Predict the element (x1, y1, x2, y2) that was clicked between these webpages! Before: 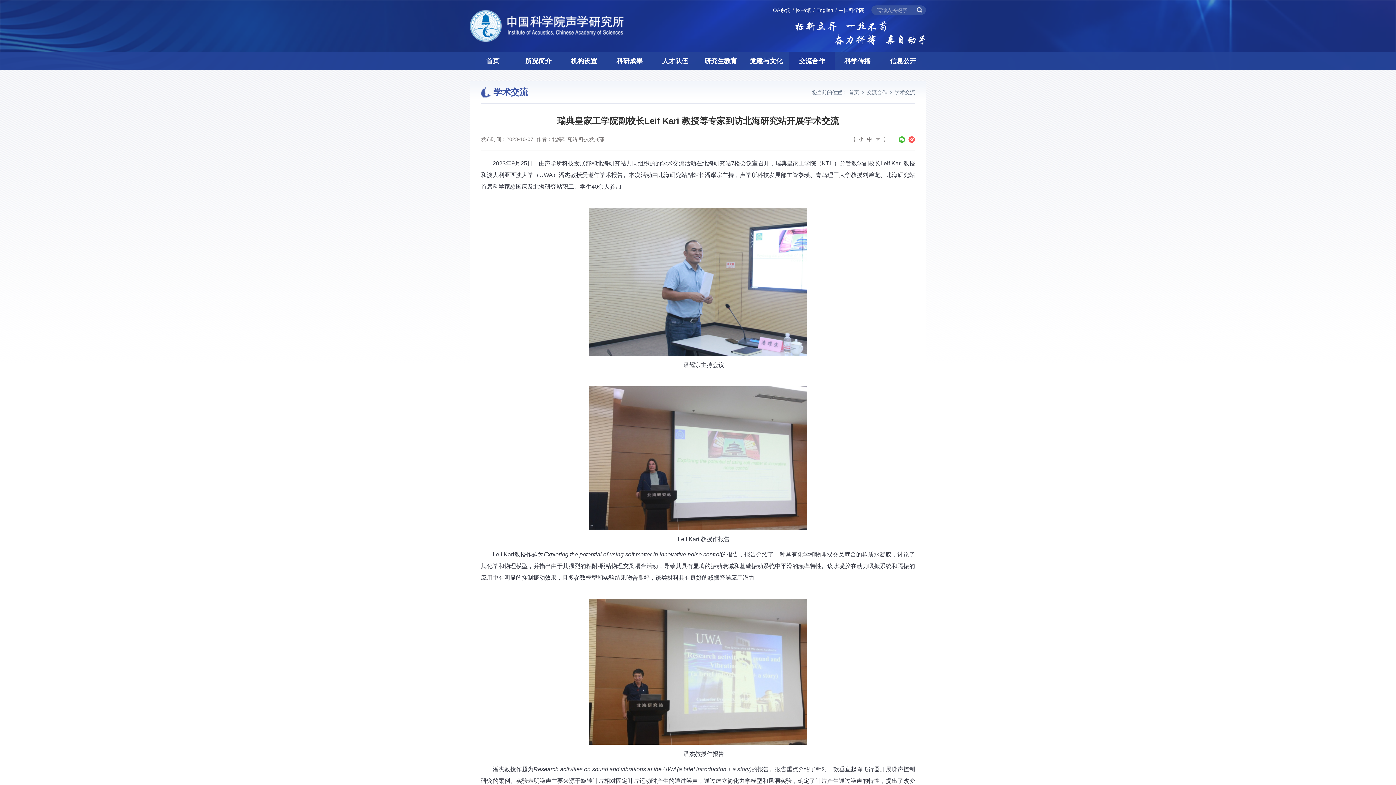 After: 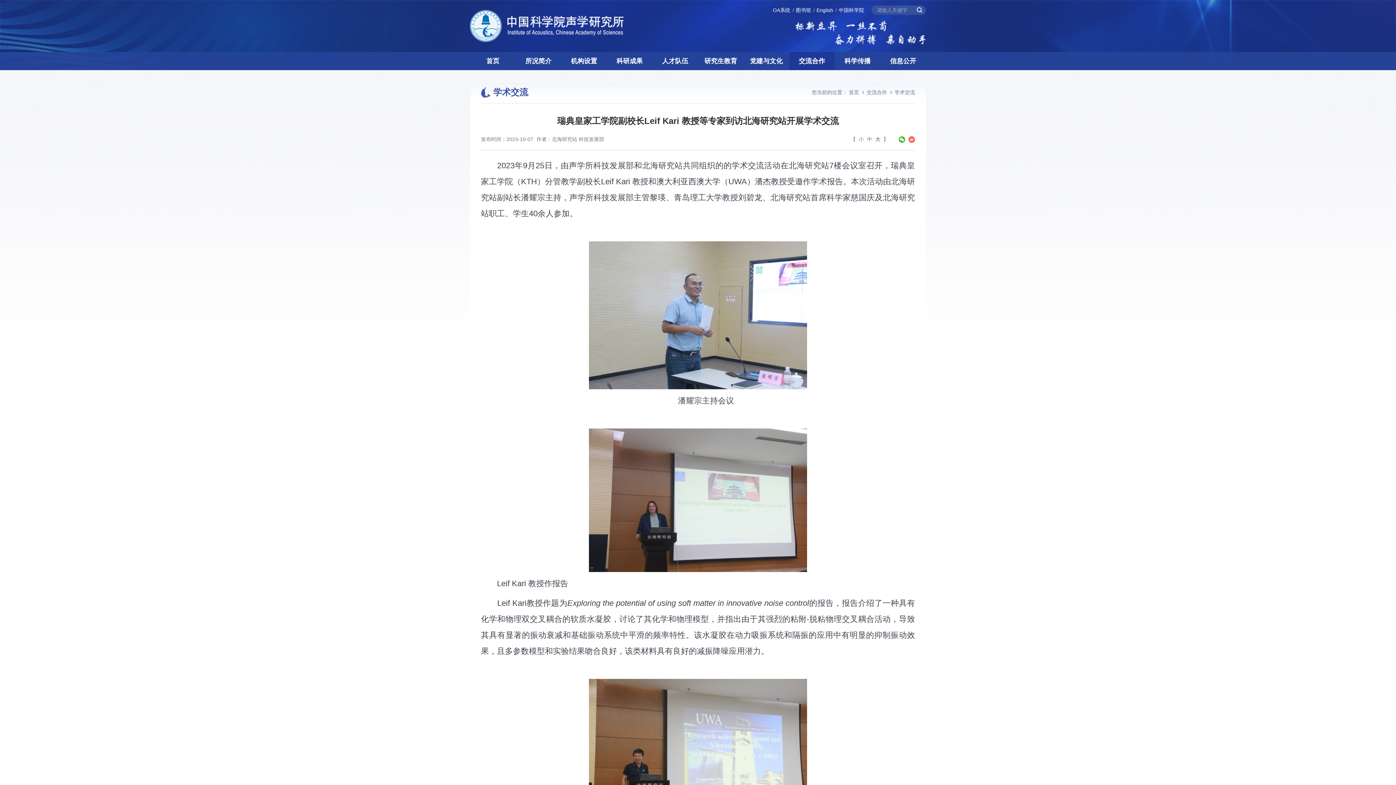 Action: bbox: (875, 134, 880, 144) label: 大